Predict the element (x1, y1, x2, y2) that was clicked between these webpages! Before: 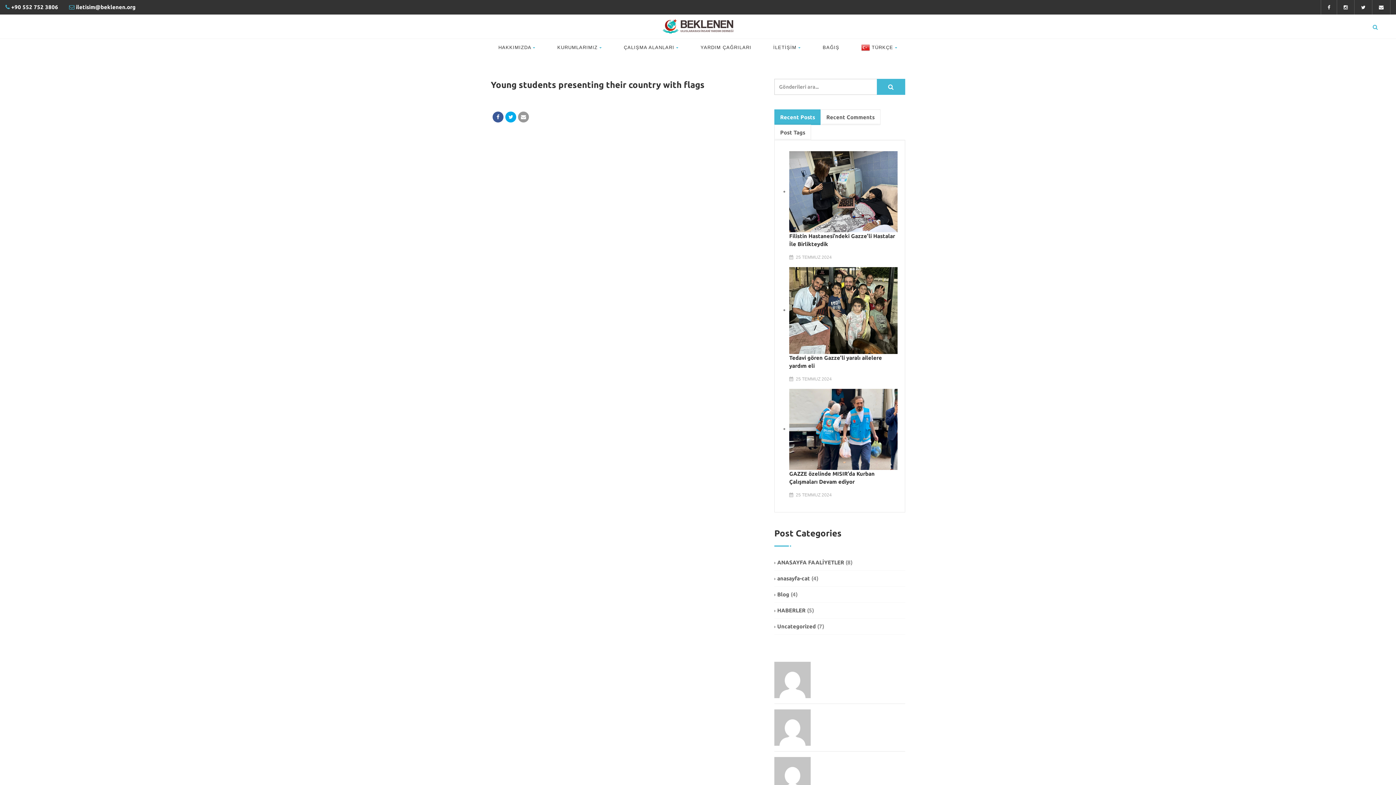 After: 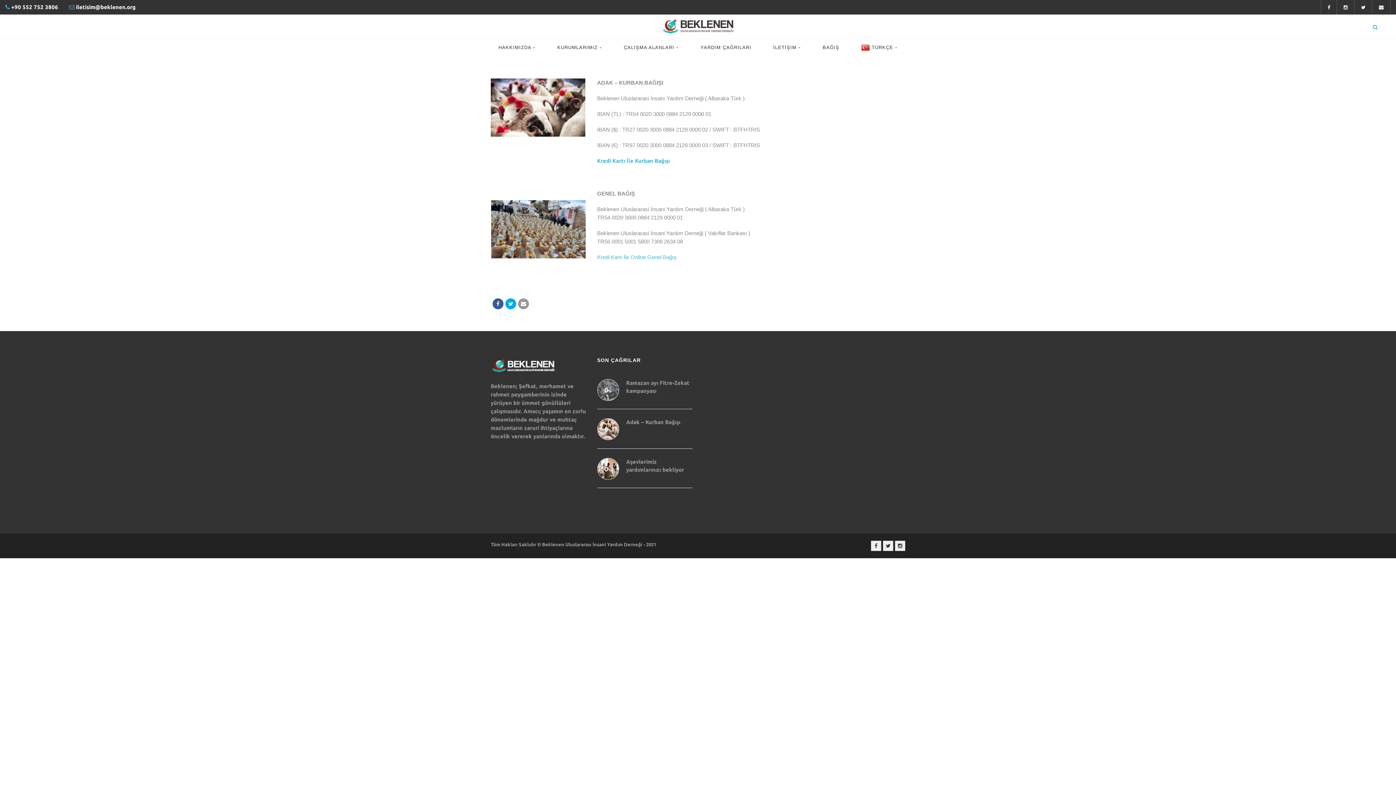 Action: label: BAĞIŞ bbox: (822, 38, 839, 56)